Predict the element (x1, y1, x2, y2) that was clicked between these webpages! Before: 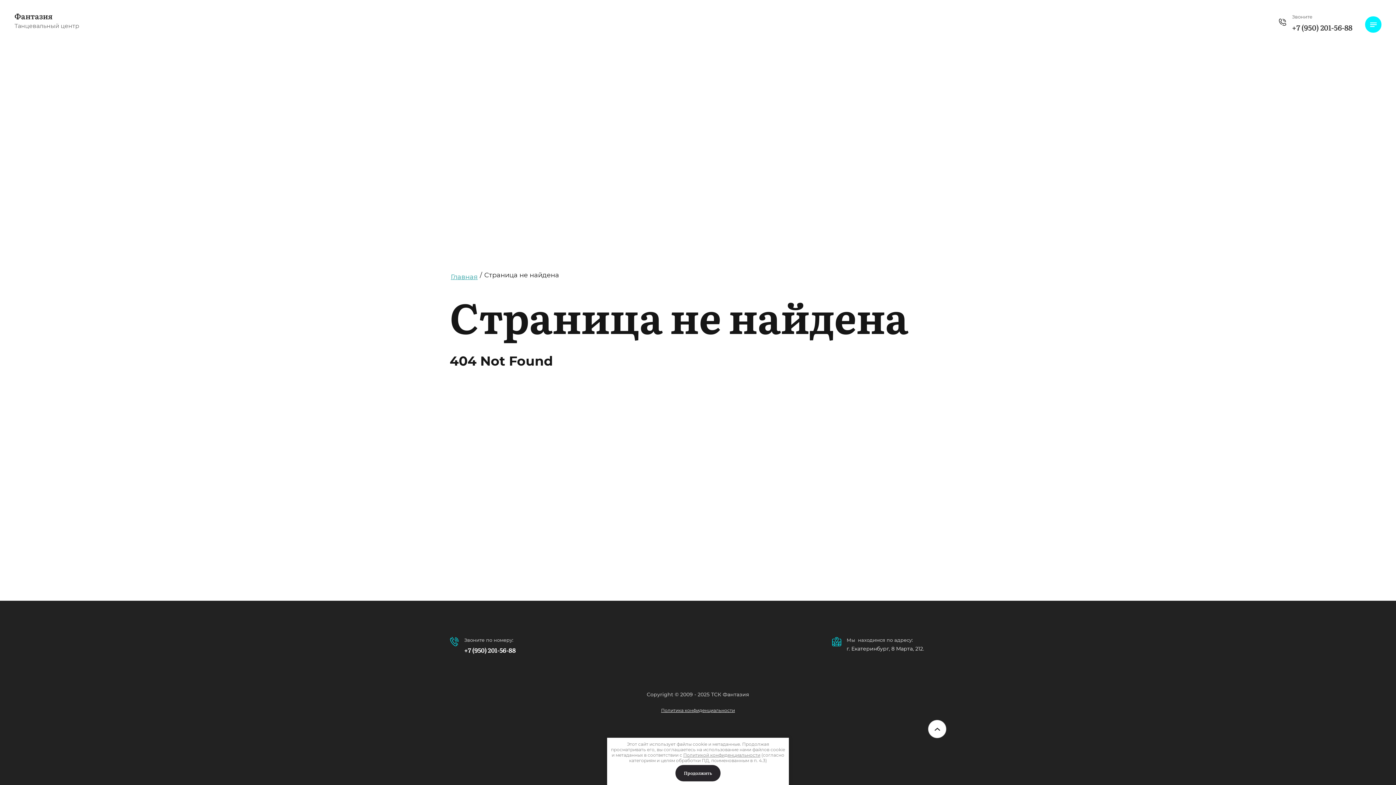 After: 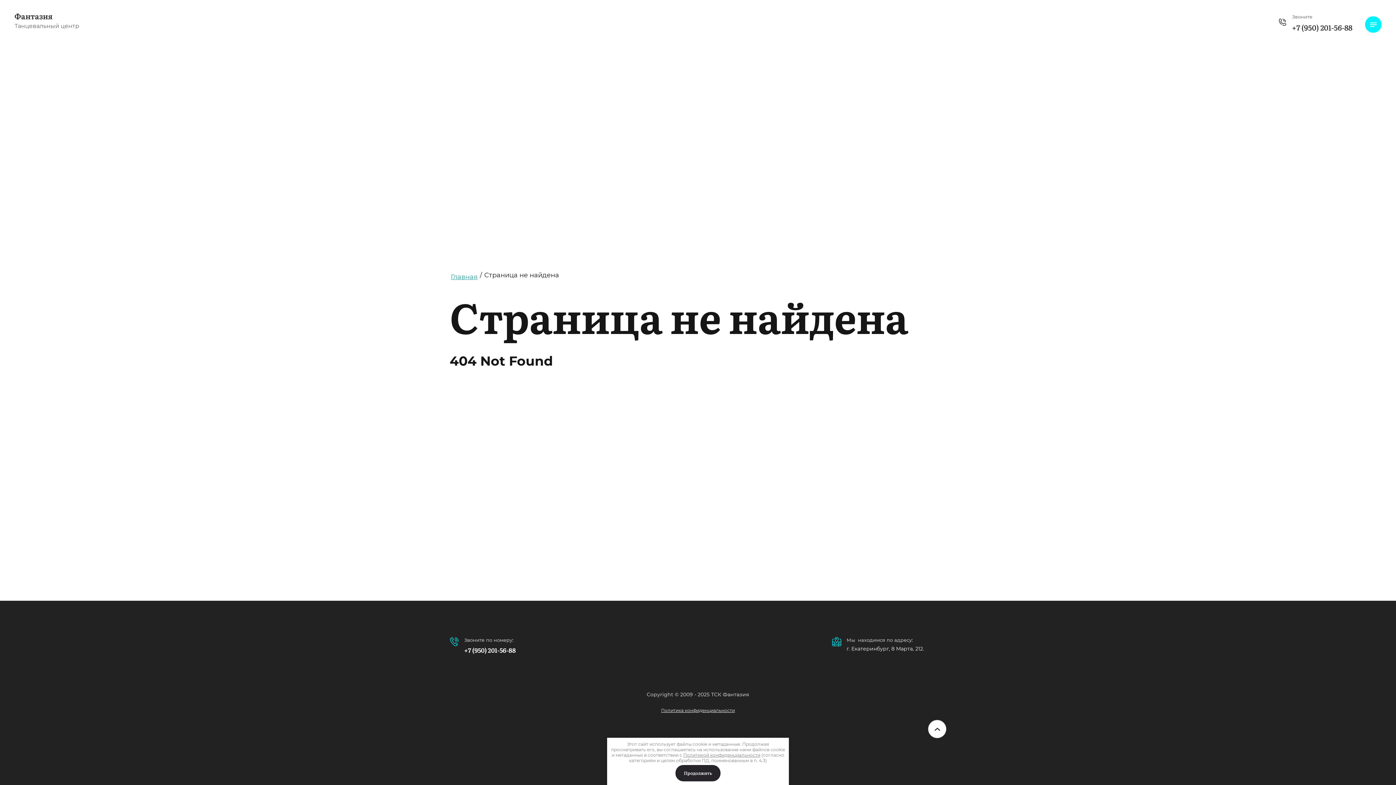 Action: label: +7 (950) 201-56-88 bbox: (1292, 22, 1352, 32)